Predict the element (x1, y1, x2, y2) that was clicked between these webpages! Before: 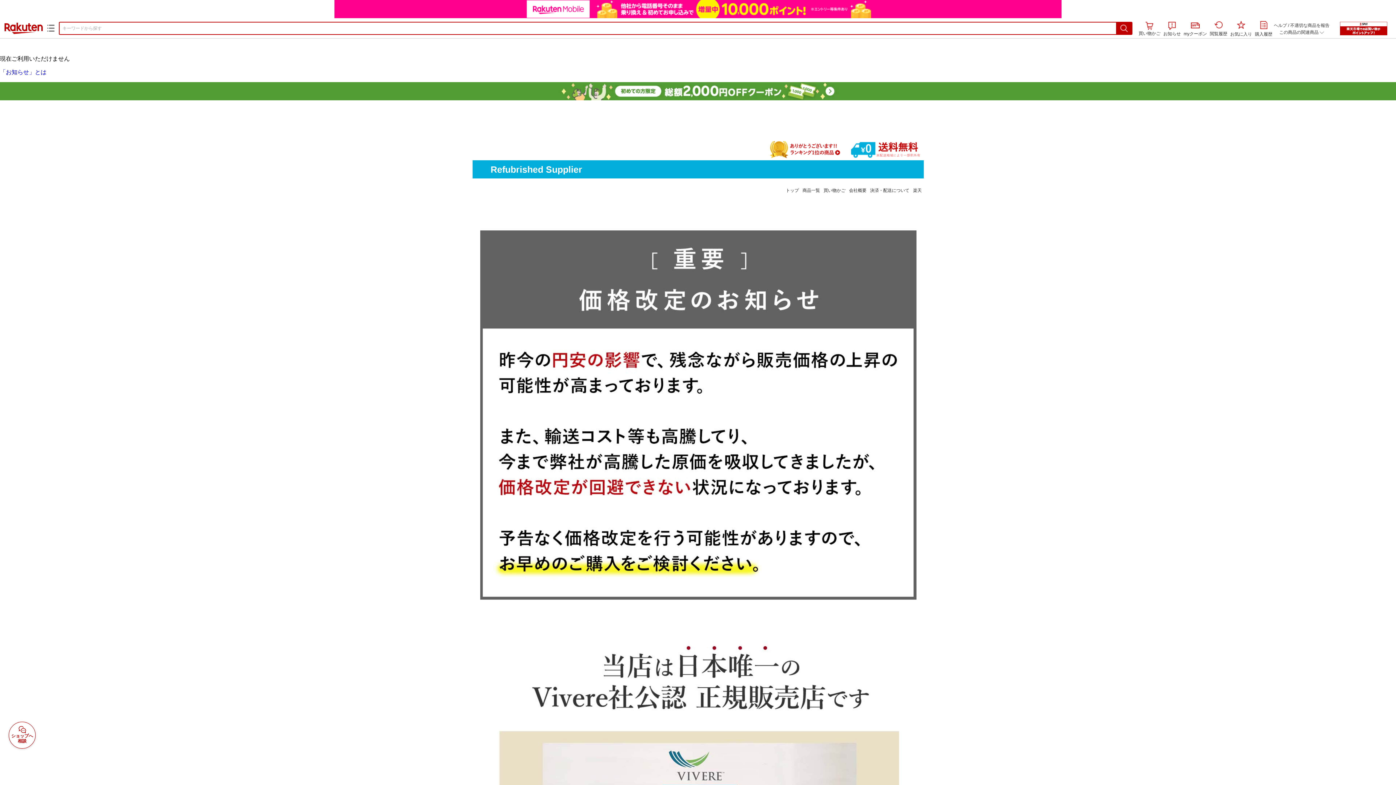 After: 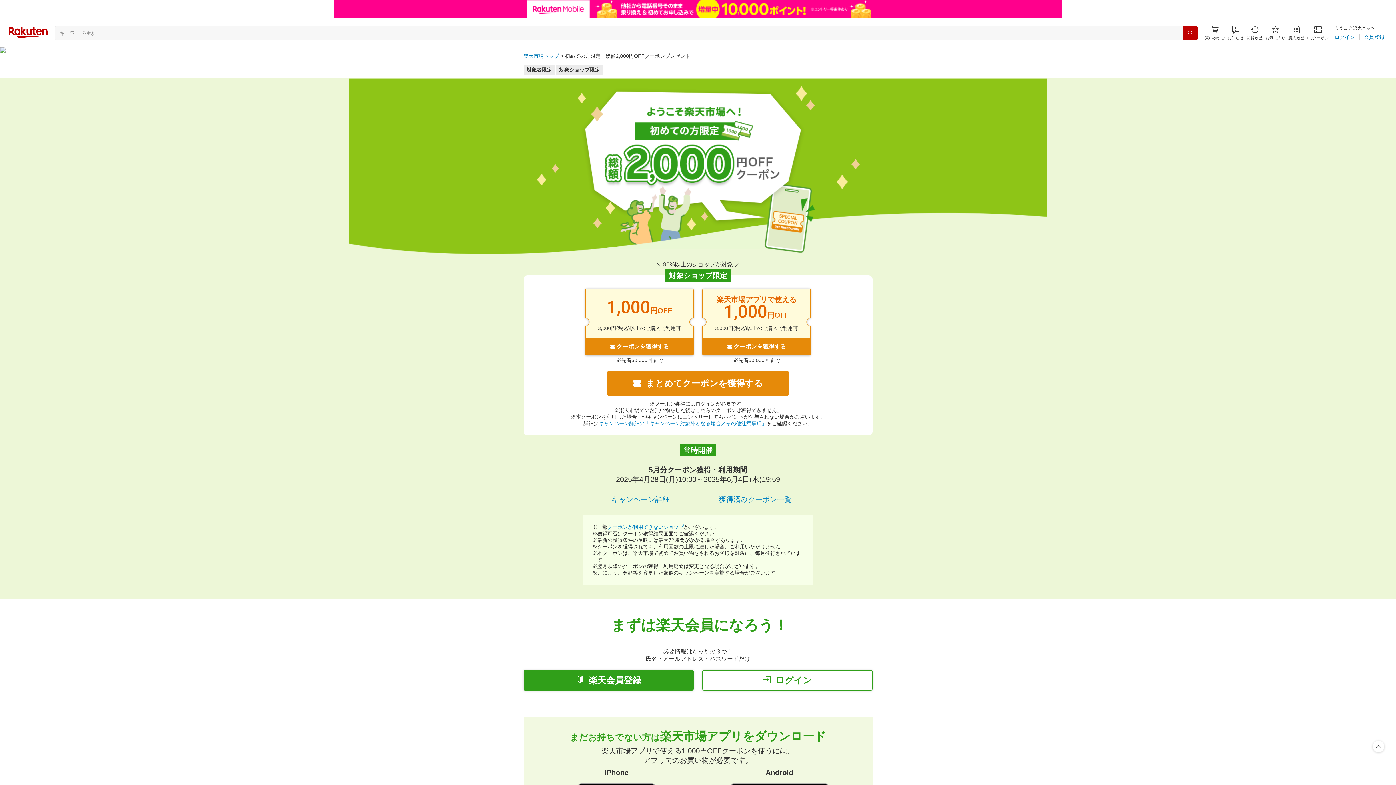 Action: bbox: (525, 95, 870, 101)